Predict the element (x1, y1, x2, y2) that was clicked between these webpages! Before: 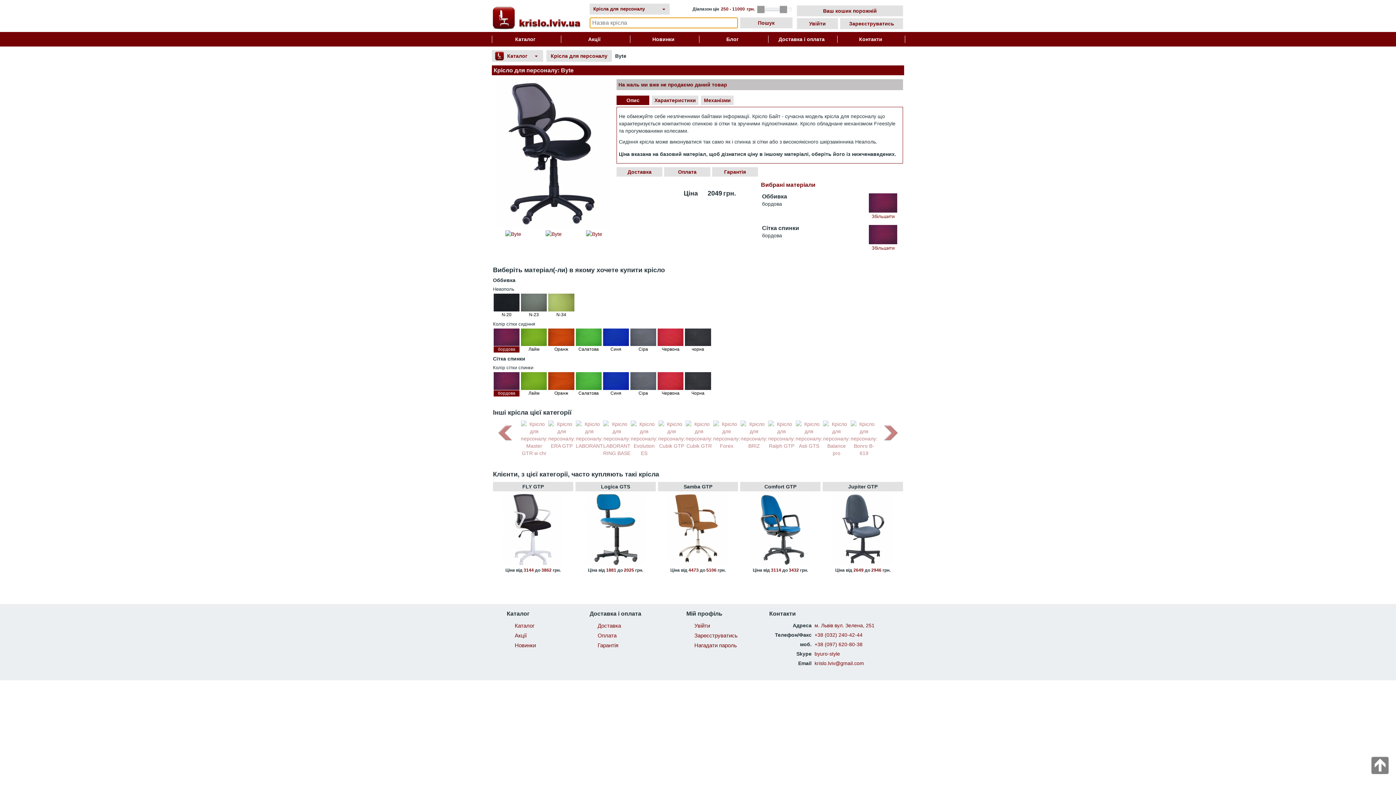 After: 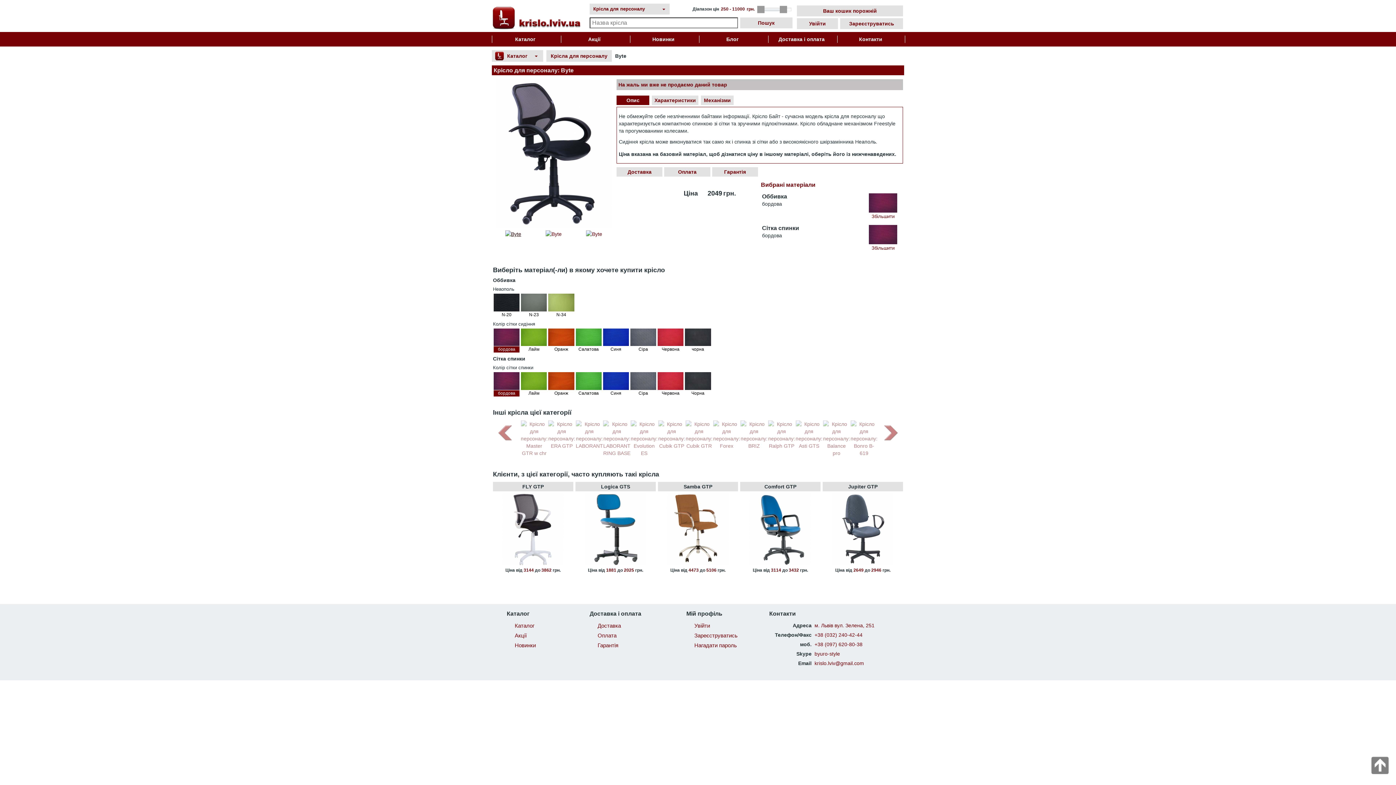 Action: bbox: (505, 230, 521, 236)